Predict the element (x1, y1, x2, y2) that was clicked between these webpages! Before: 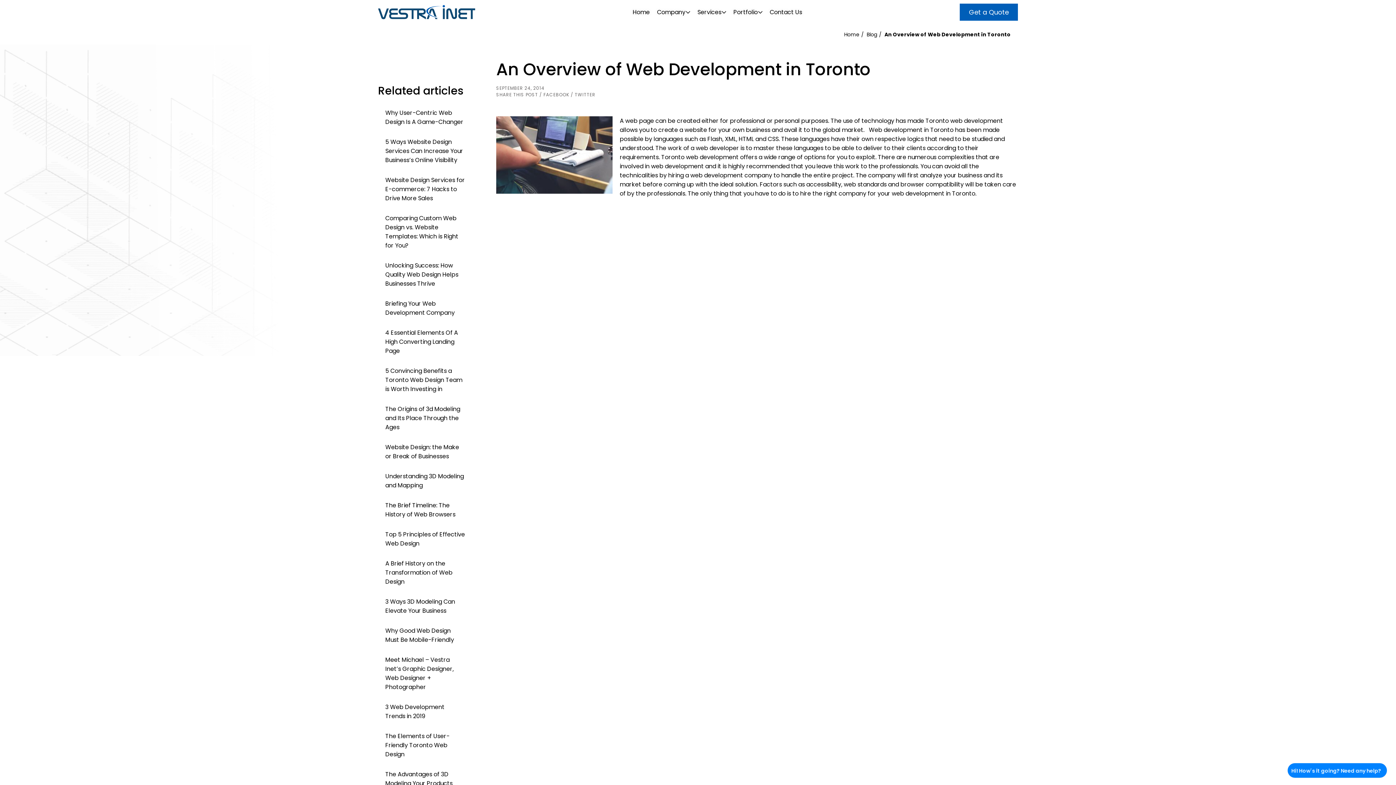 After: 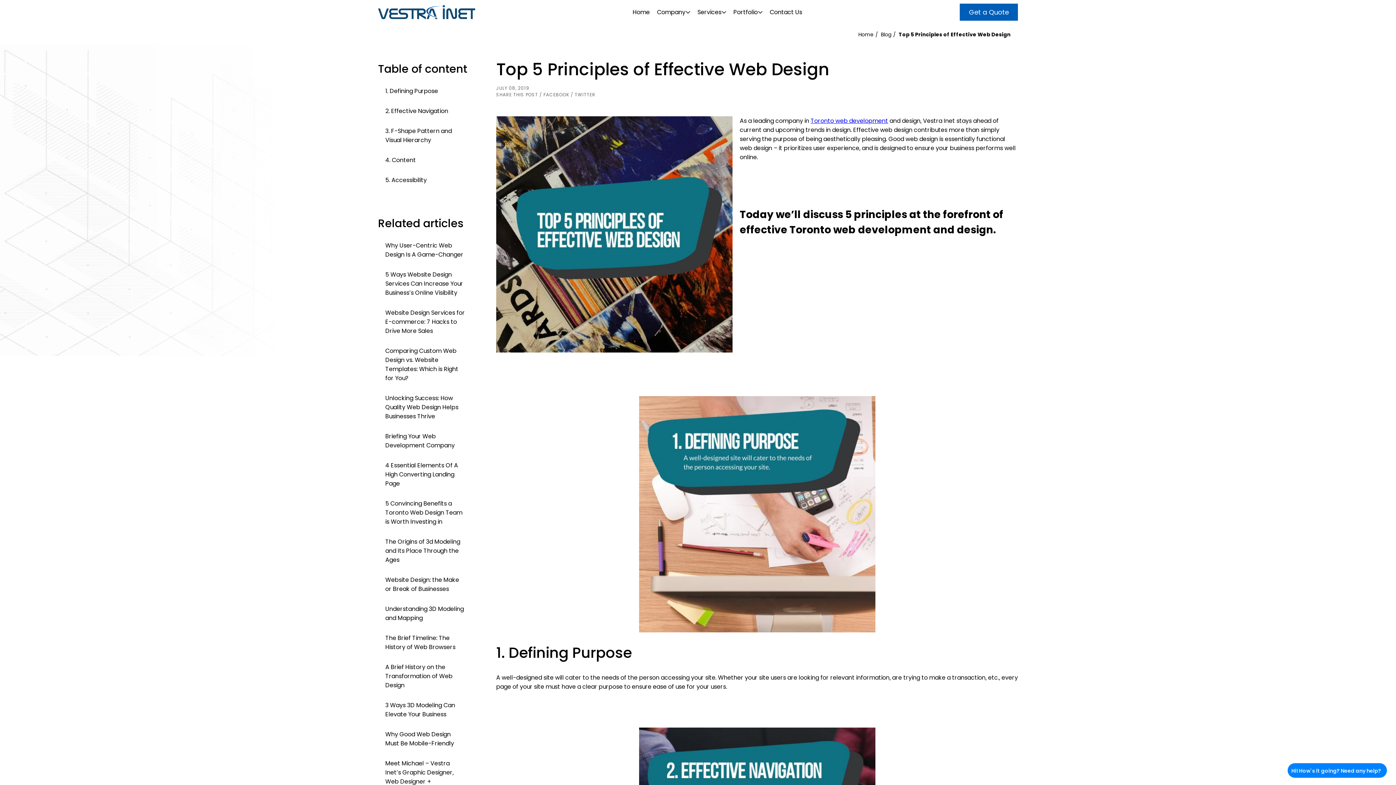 Action: bbox: (378, 528, 469, 550) label: Top 5 Principles of Effective Web Design